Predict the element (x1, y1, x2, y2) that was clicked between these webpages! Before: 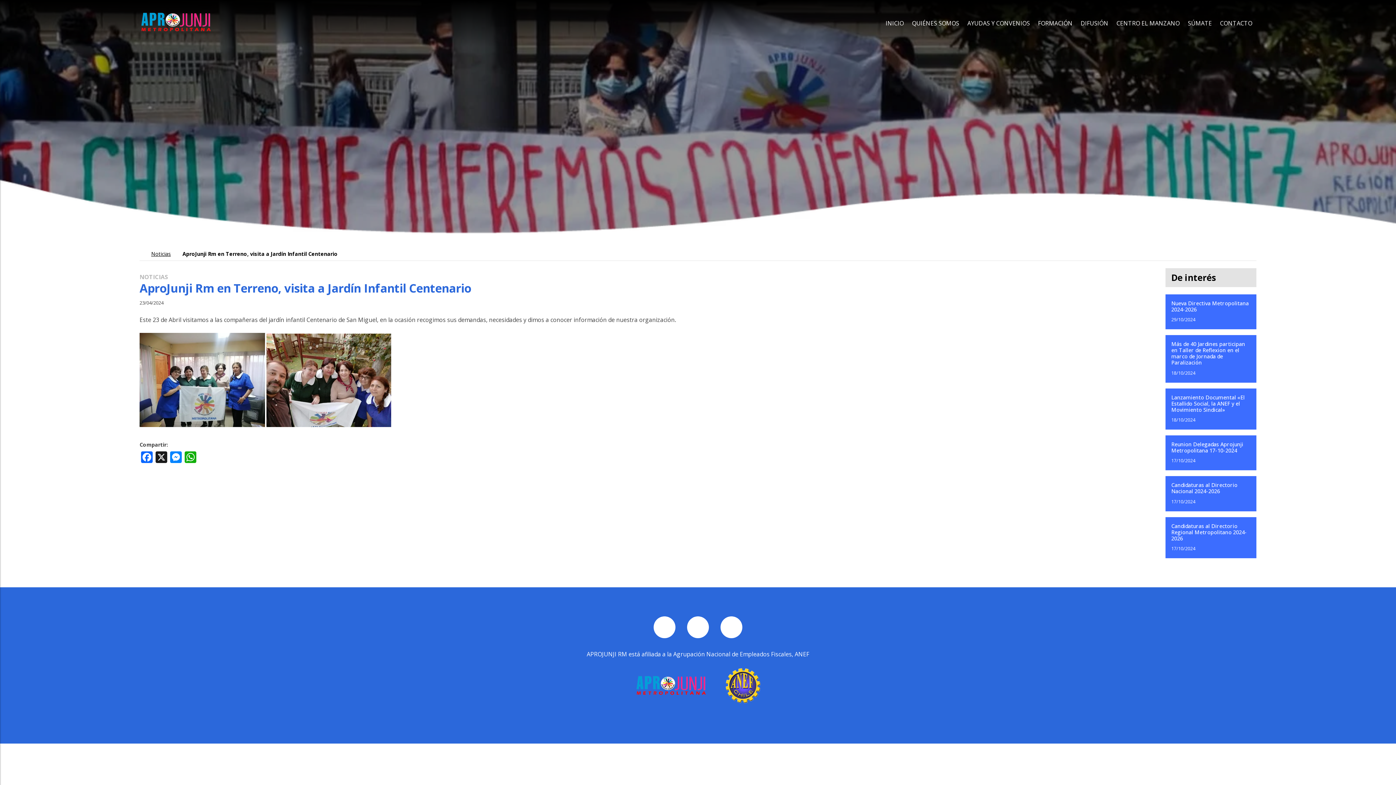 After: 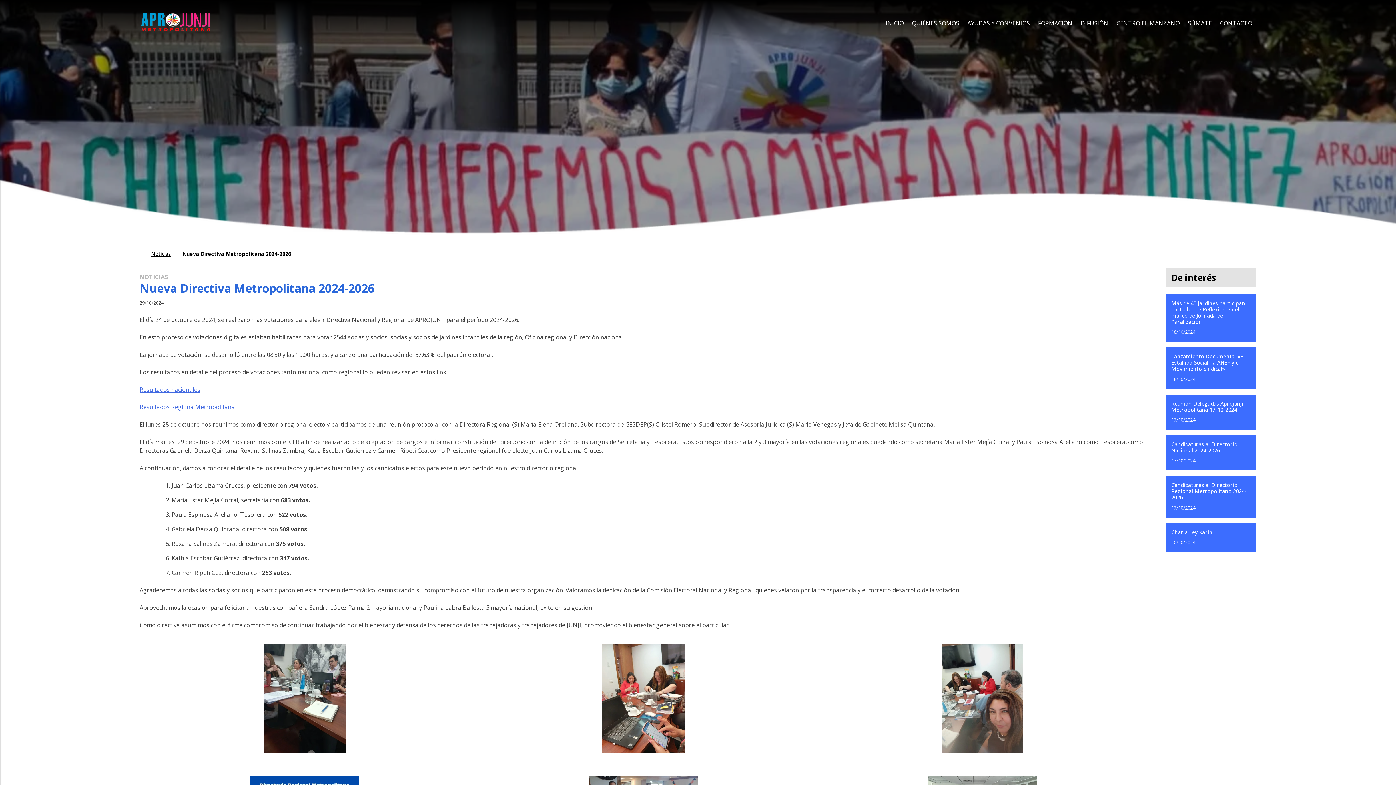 Action: label: Nueva Directiva Metropolitana 2024-2026
29/10/2024 bbox: (1165, 294, 1256, 329)